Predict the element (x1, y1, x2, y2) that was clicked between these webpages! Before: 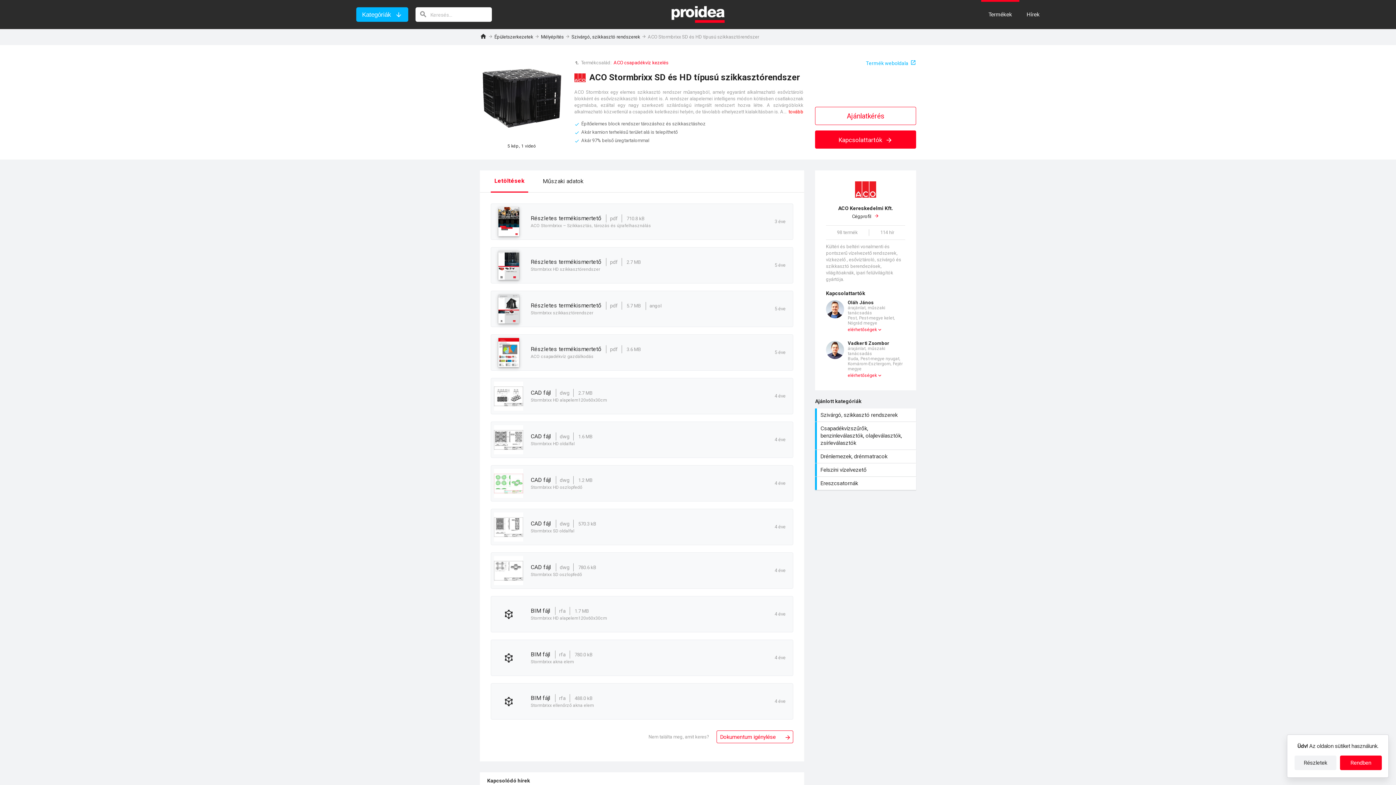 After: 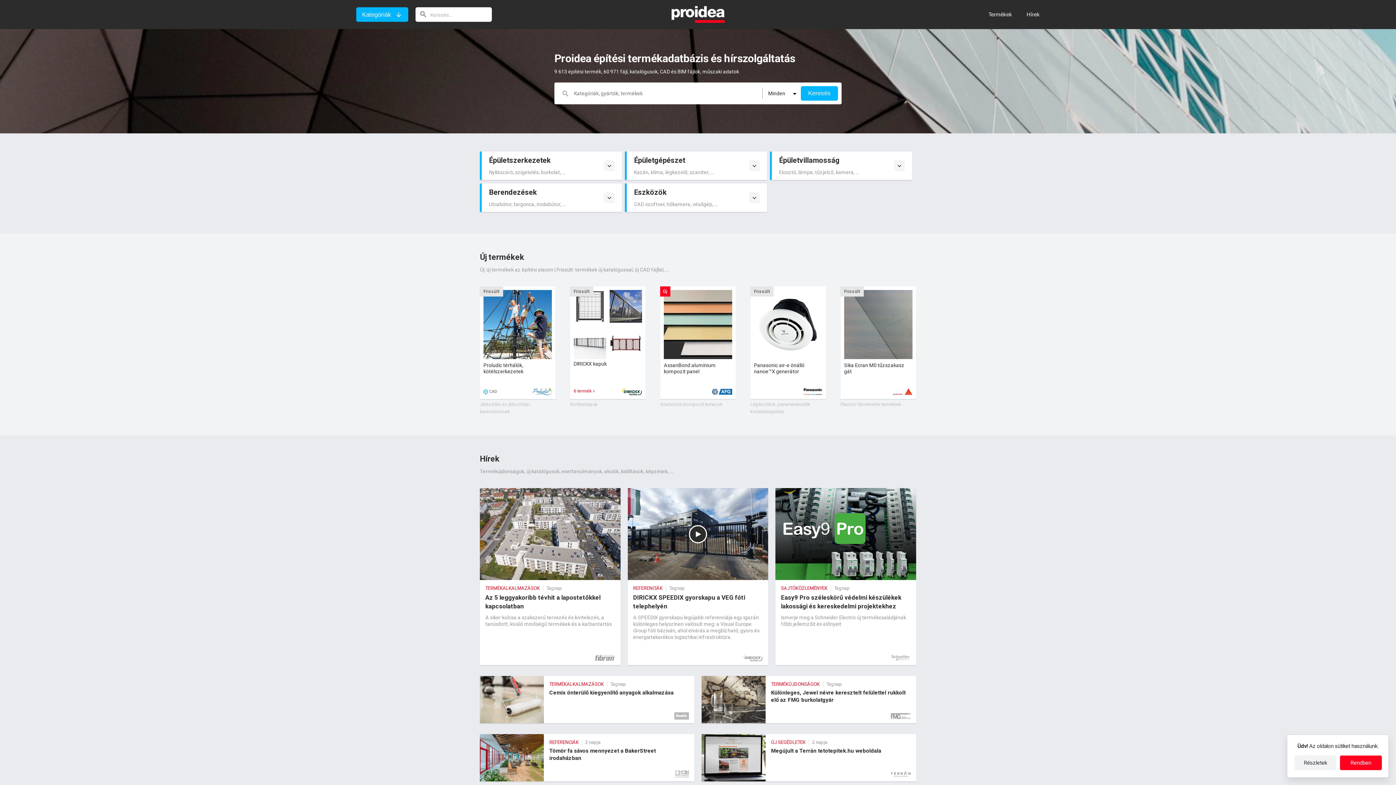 Action: bbox: (670, 2, 725, 26)